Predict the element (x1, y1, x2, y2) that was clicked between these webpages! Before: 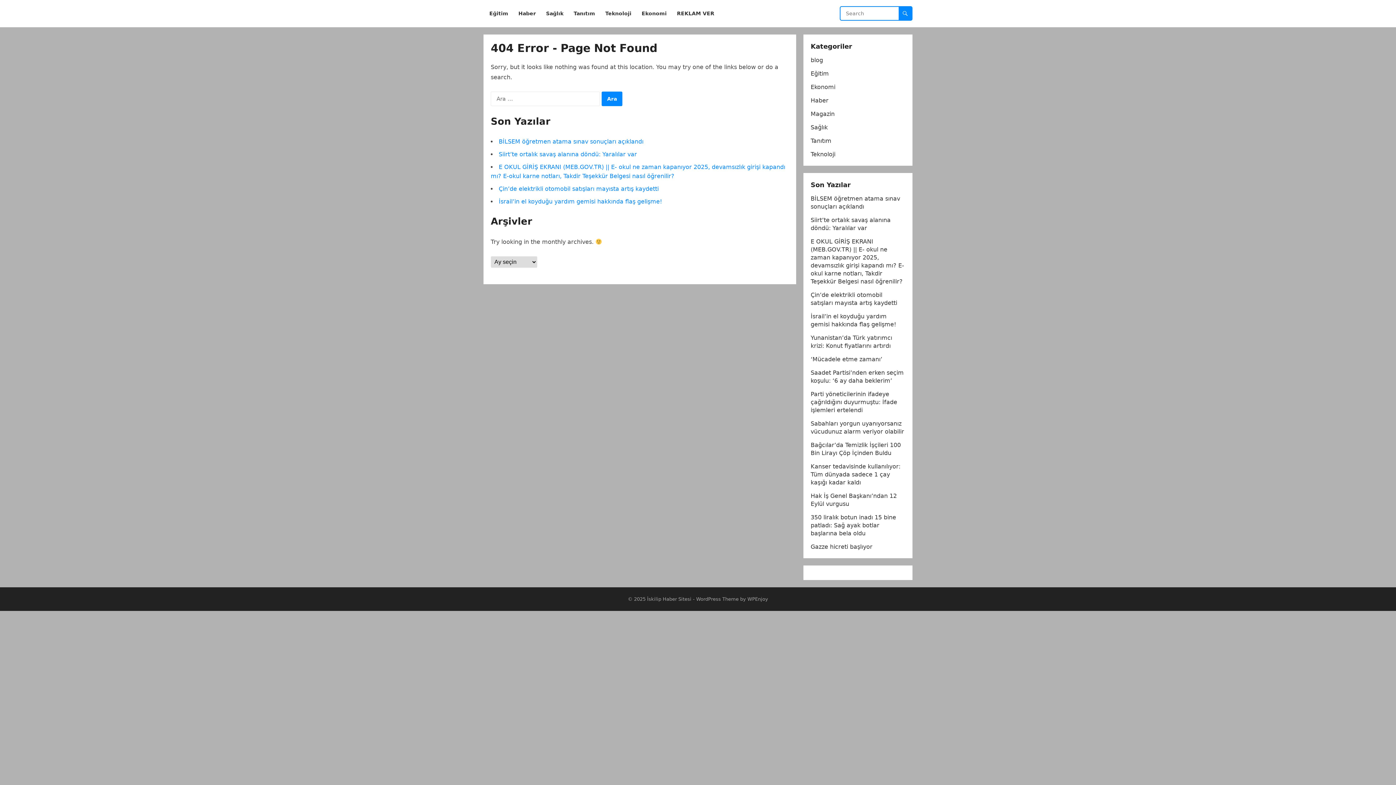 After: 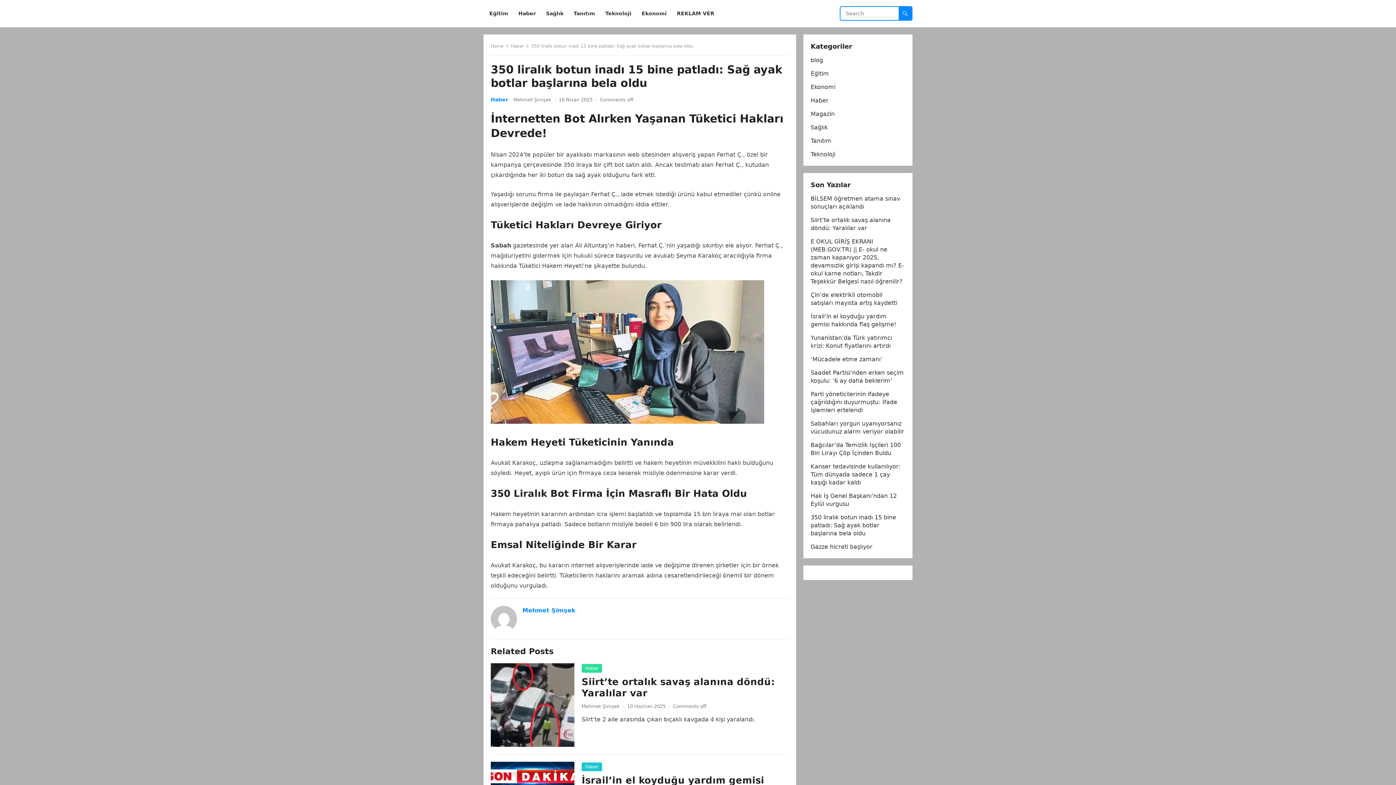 Action: bbox: (810, 514, 896, 537) label: 350 liralık botun inadı 15 bine patladı: Sağ ayak botlar başlarına bela oldu